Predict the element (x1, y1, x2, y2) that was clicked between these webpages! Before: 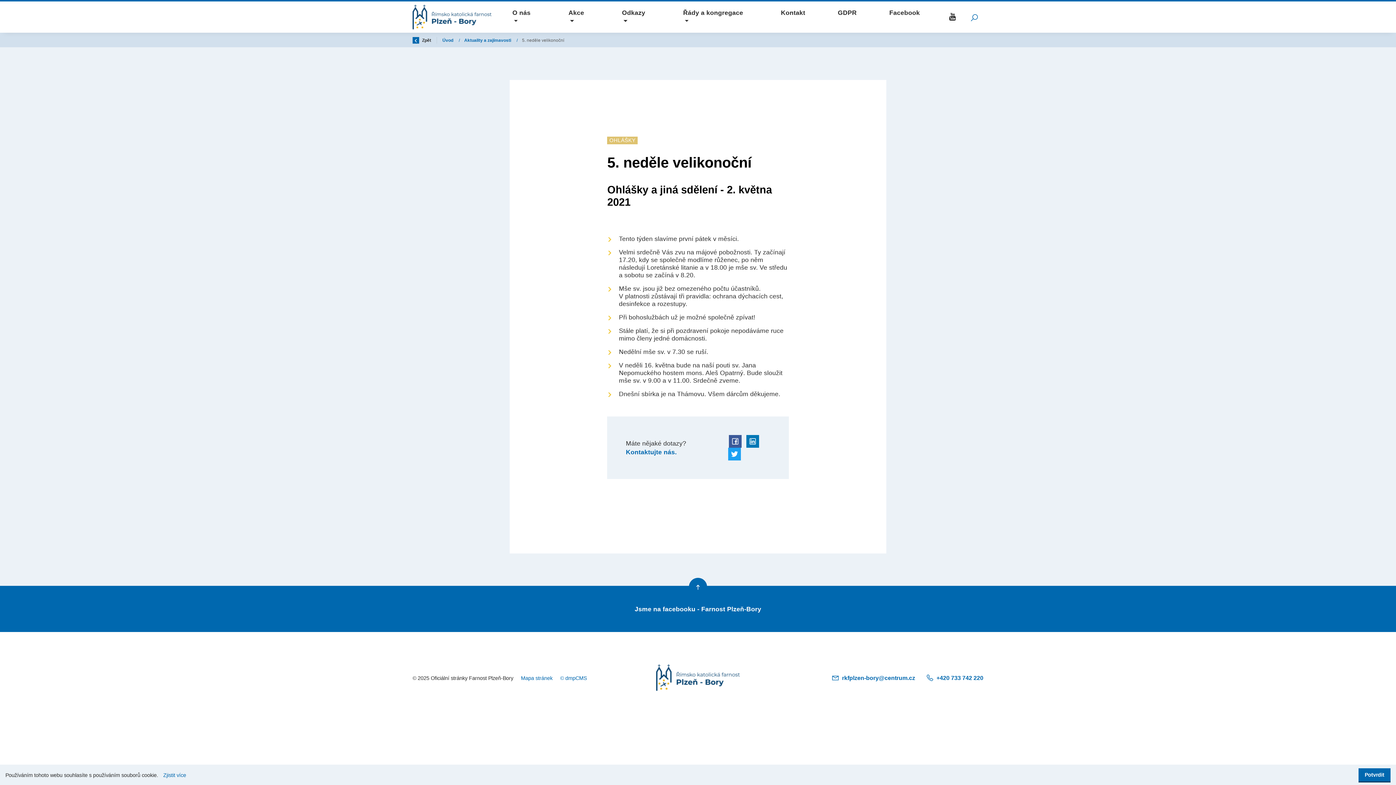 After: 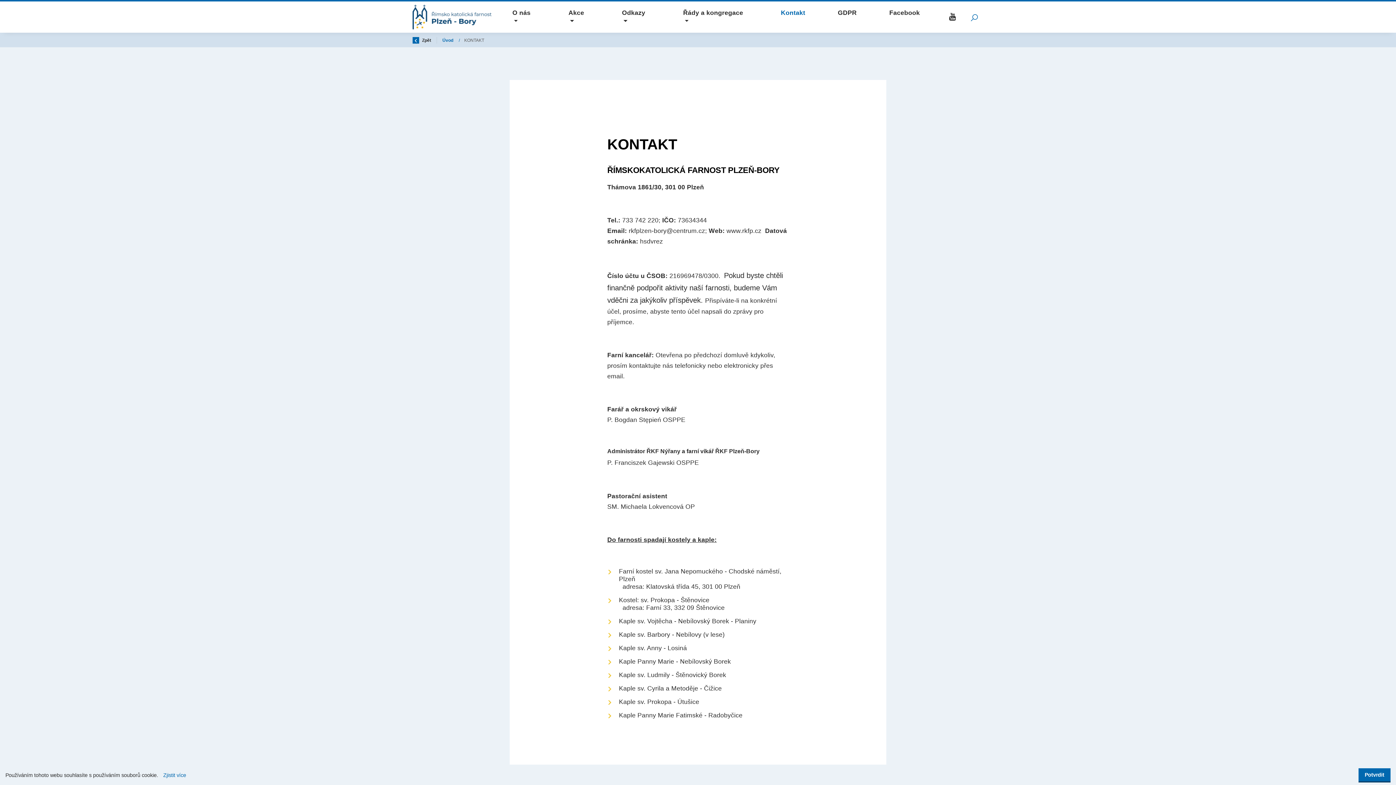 Action: bbox: (764, 5, 821, 20) label: Kontakt